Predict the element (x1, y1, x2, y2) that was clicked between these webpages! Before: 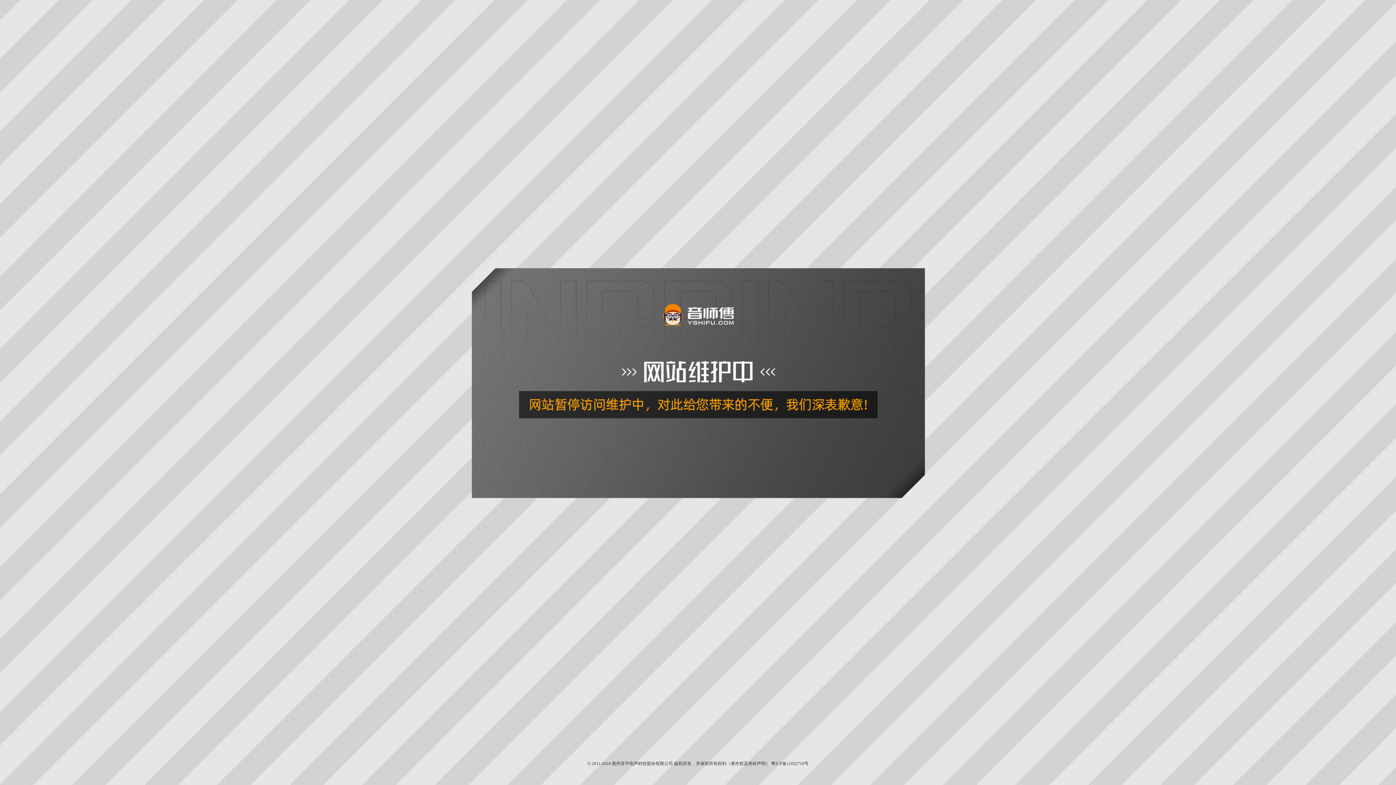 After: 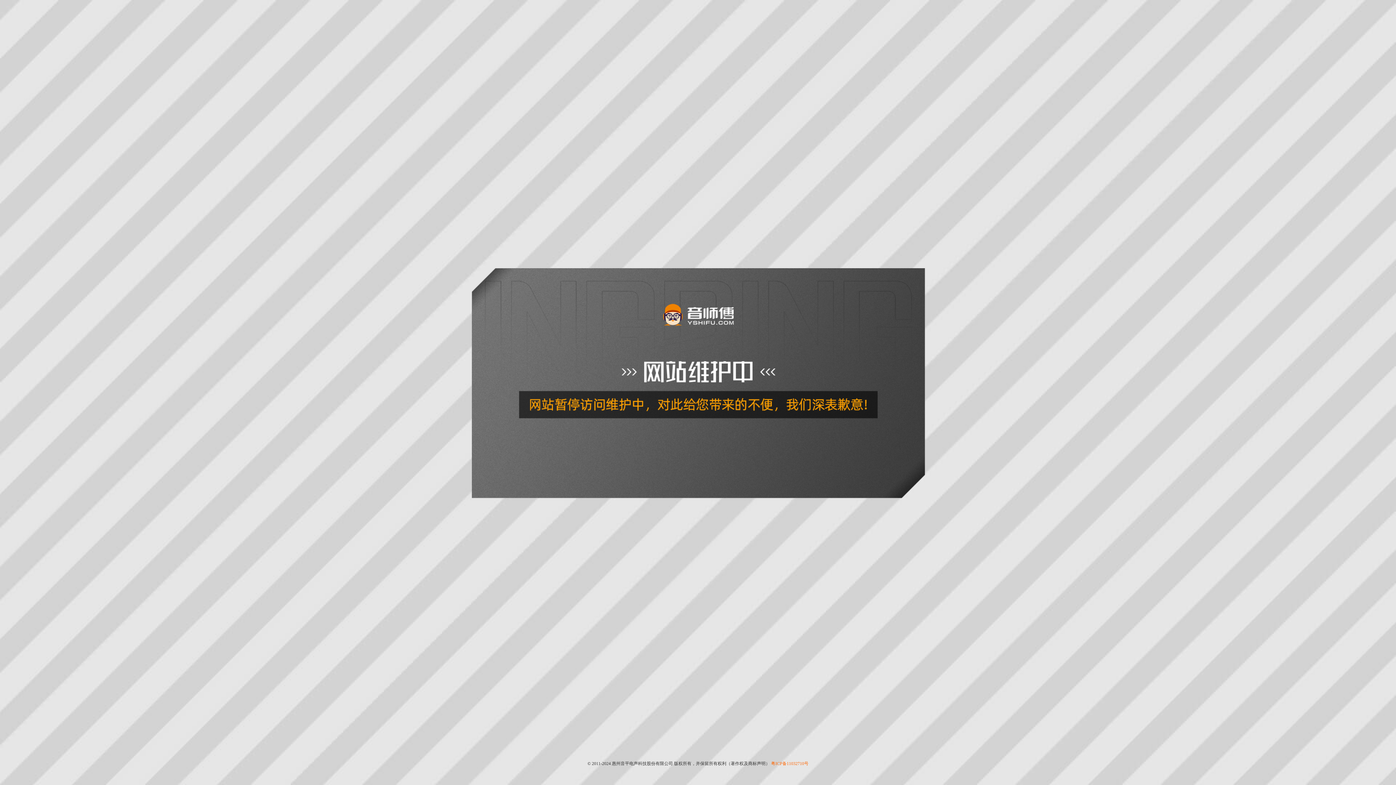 Action: label: 粤ICP备11032710号 bbox: (771, 761, 808, 766)